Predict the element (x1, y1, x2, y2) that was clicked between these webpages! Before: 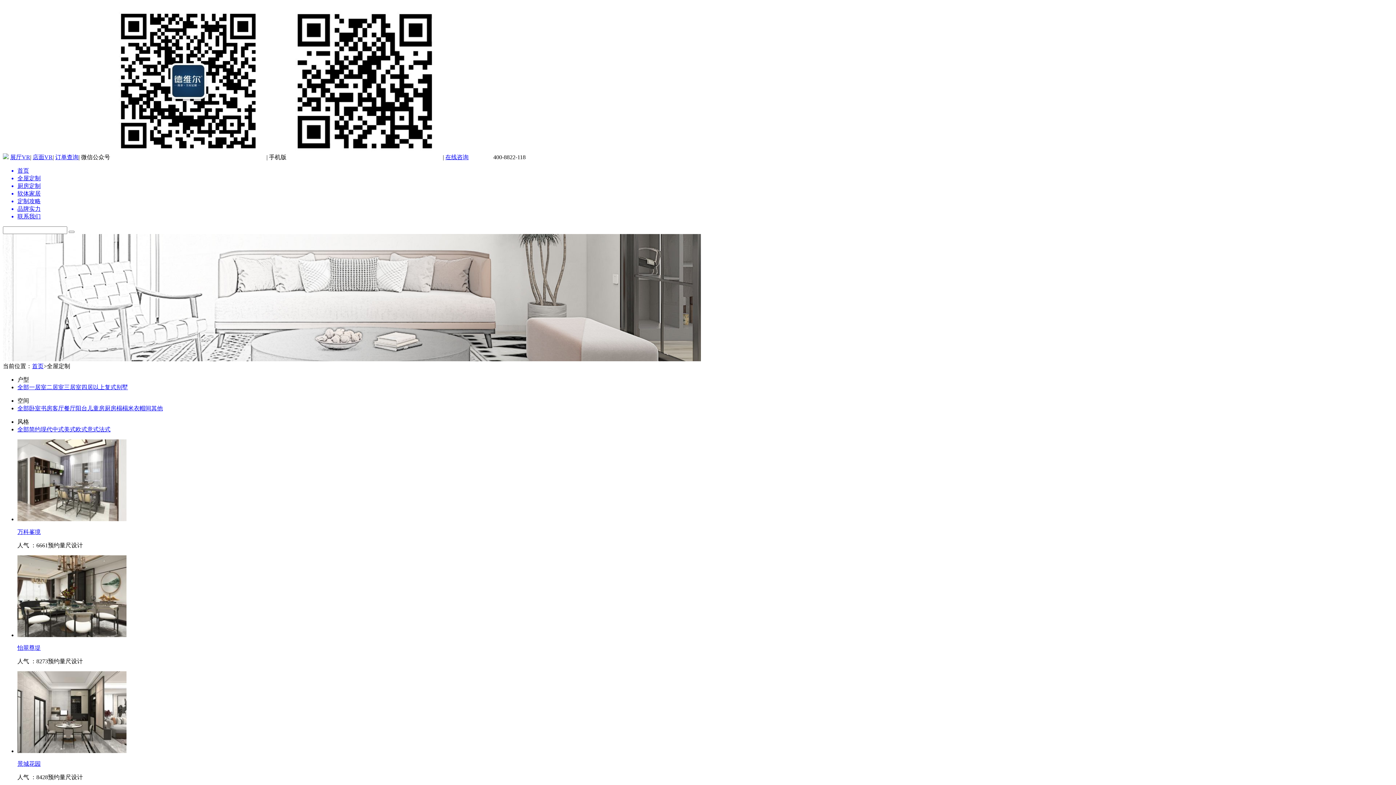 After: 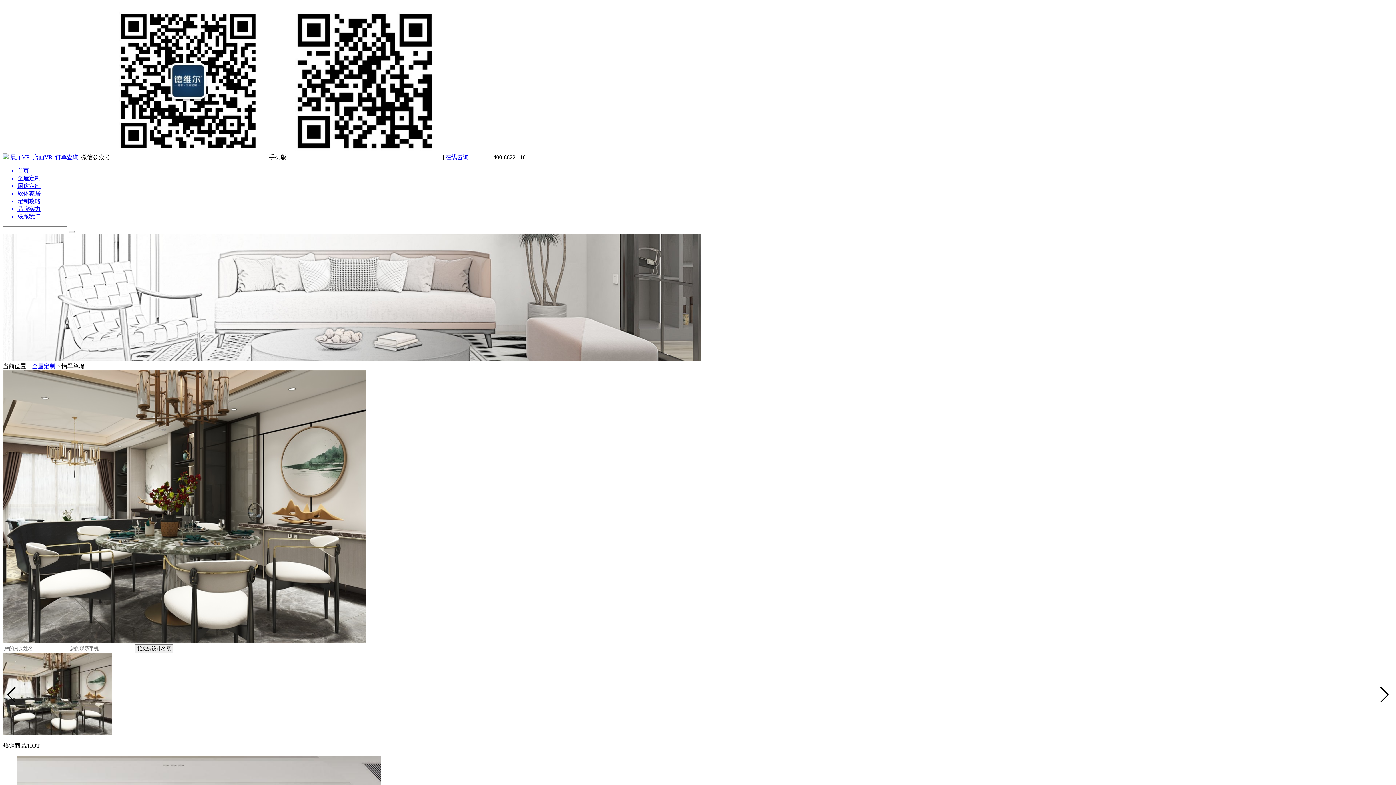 Action: label: 怡翠尊堤 bbox: (17, 555, 1393, 652)